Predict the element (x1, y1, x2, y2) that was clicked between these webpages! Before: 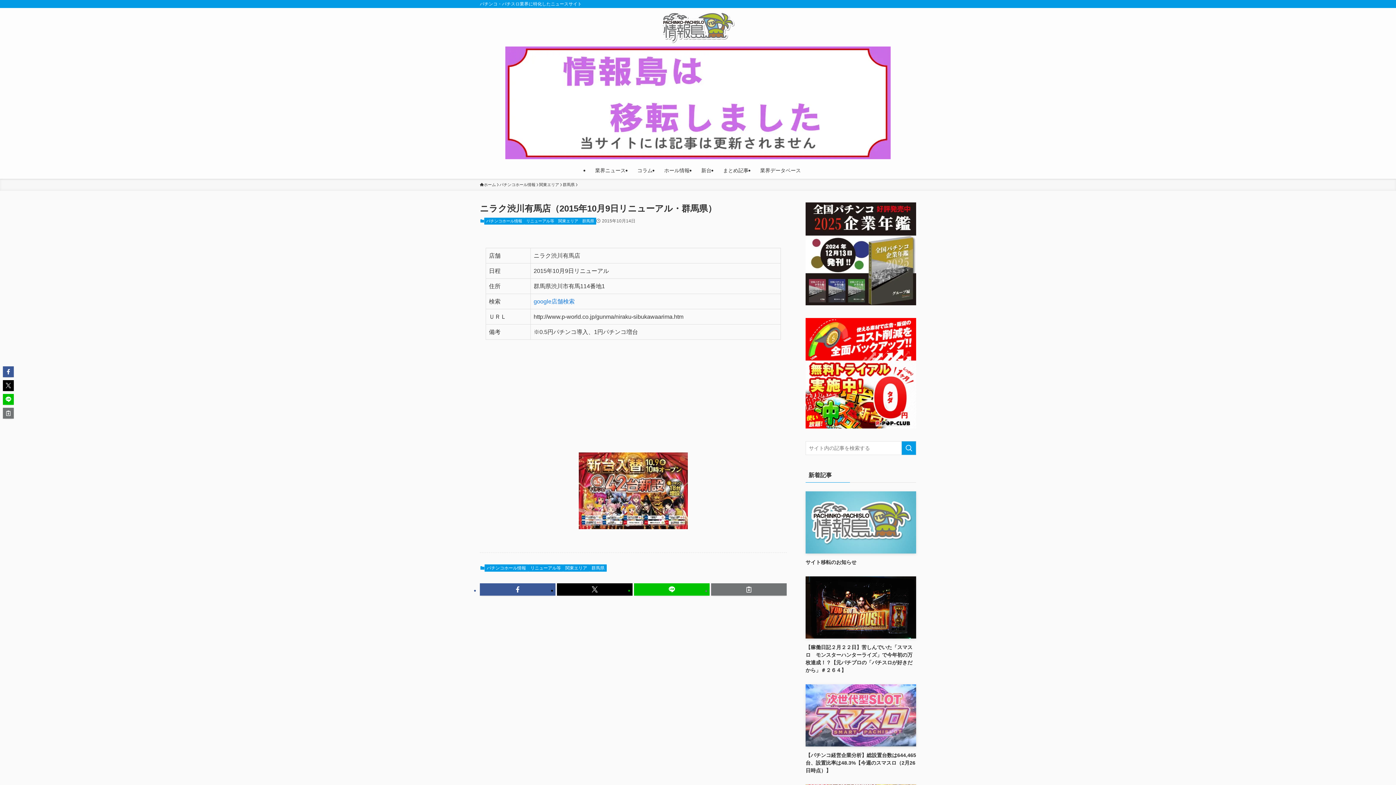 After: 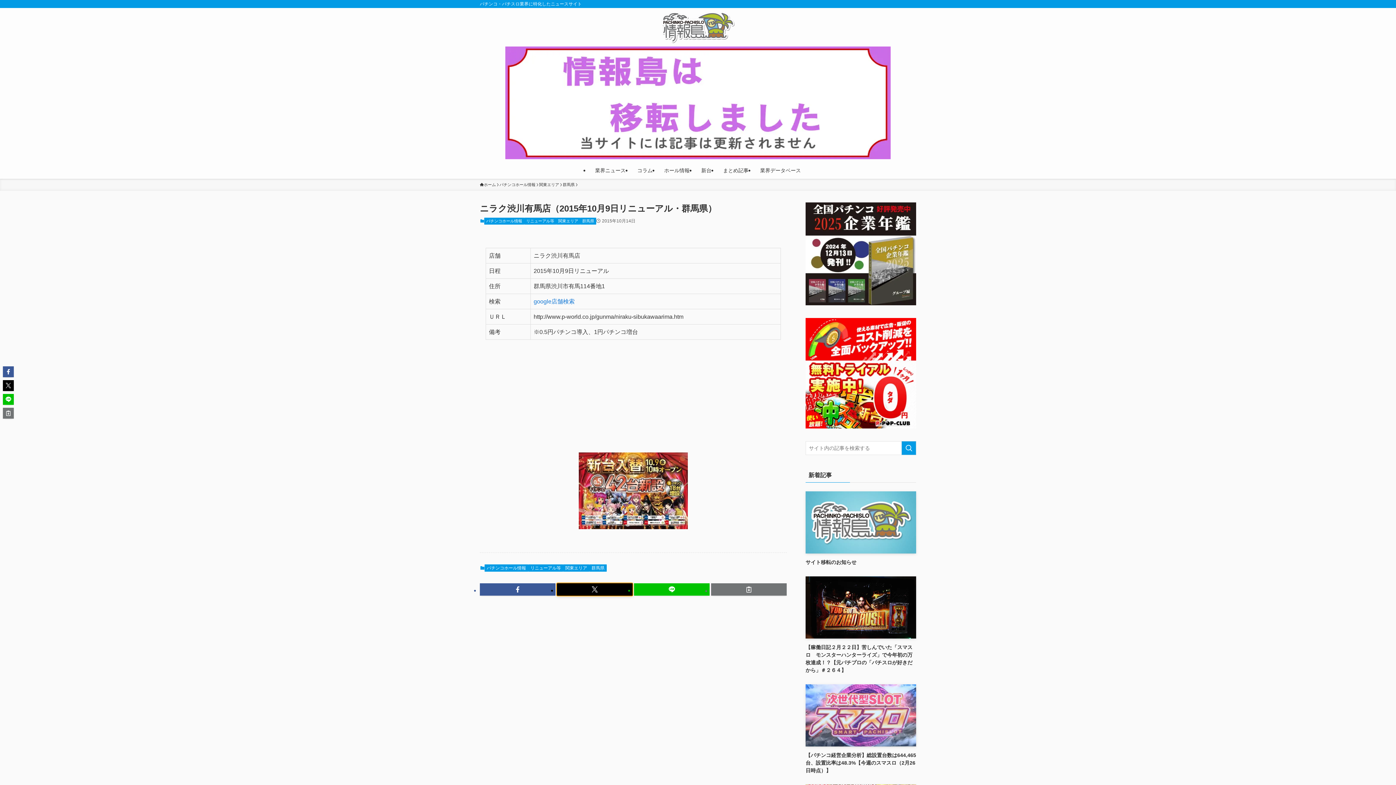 Action: bbox: (557, 583, 632, 596)